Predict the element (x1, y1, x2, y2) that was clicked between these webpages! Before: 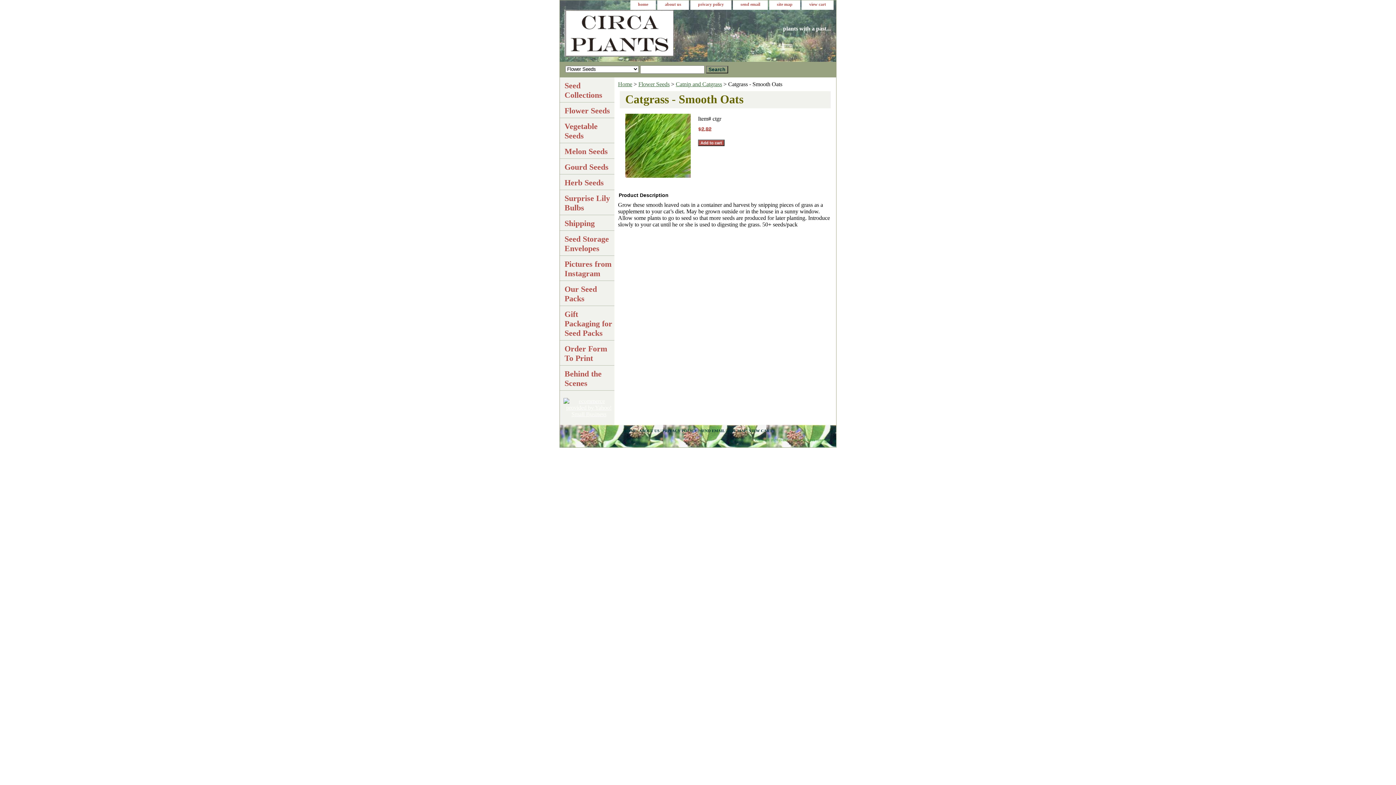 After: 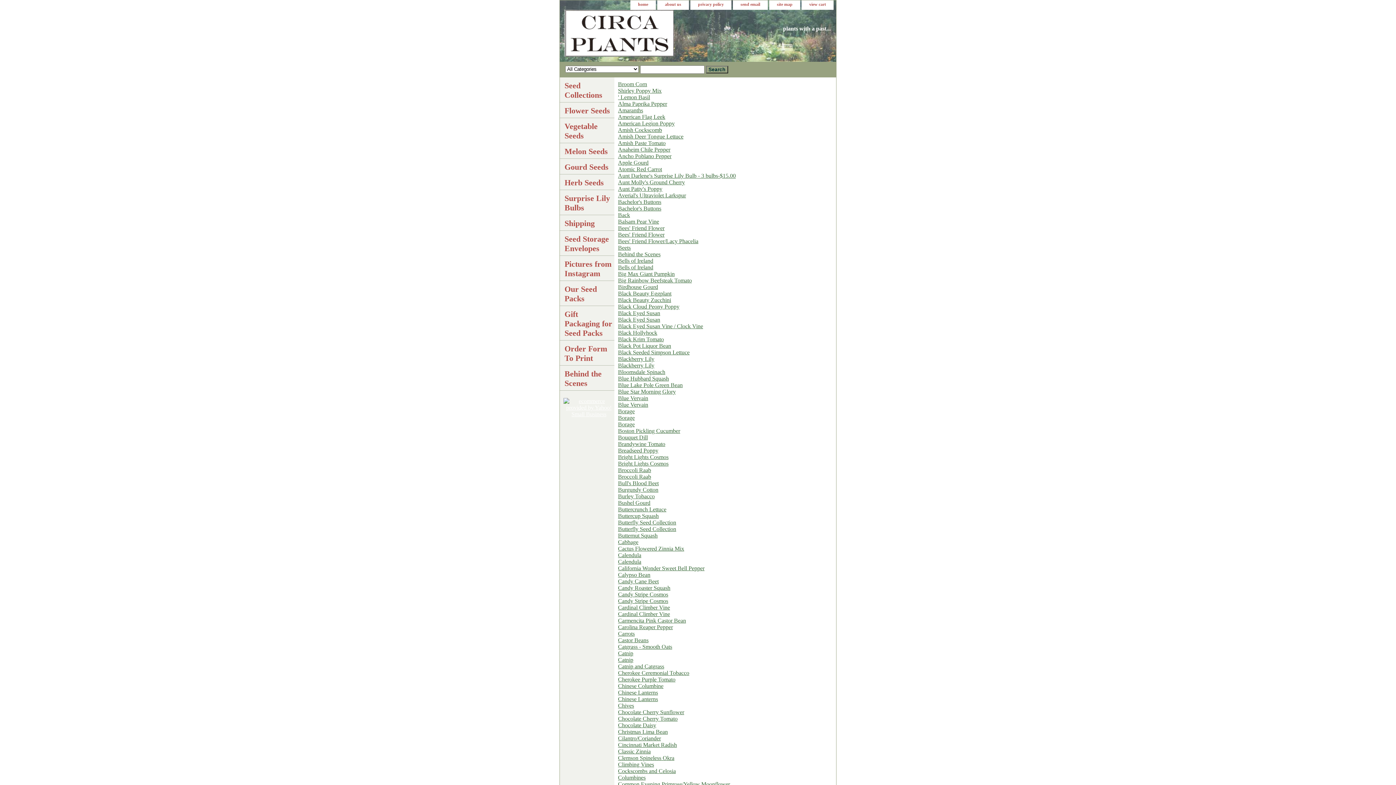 Action: label: SITE MAP bbox: (727, 428, 746, 433)